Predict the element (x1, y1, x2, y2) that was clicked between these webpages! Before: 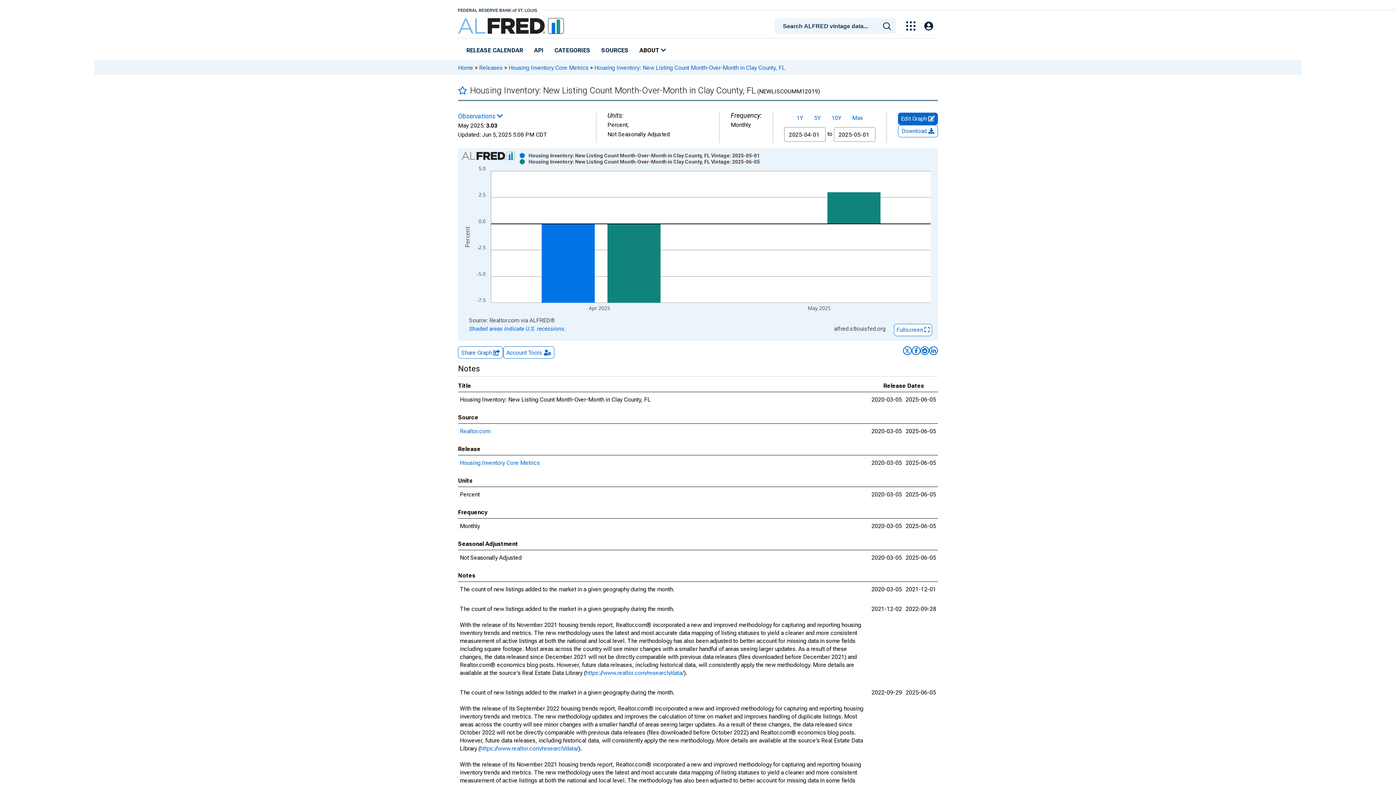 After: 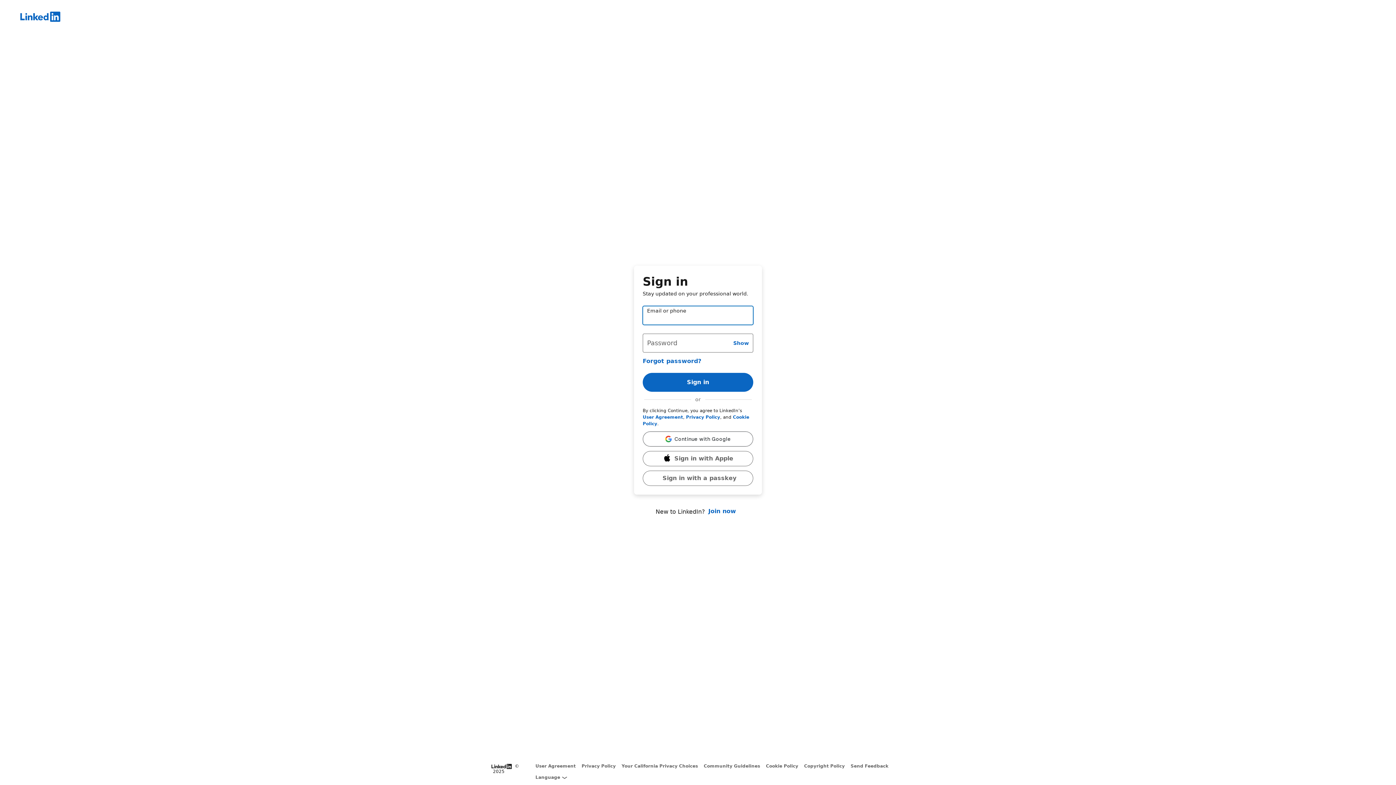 Action: bbox: (929, 346, 938, 355) label: Post to Linkedin